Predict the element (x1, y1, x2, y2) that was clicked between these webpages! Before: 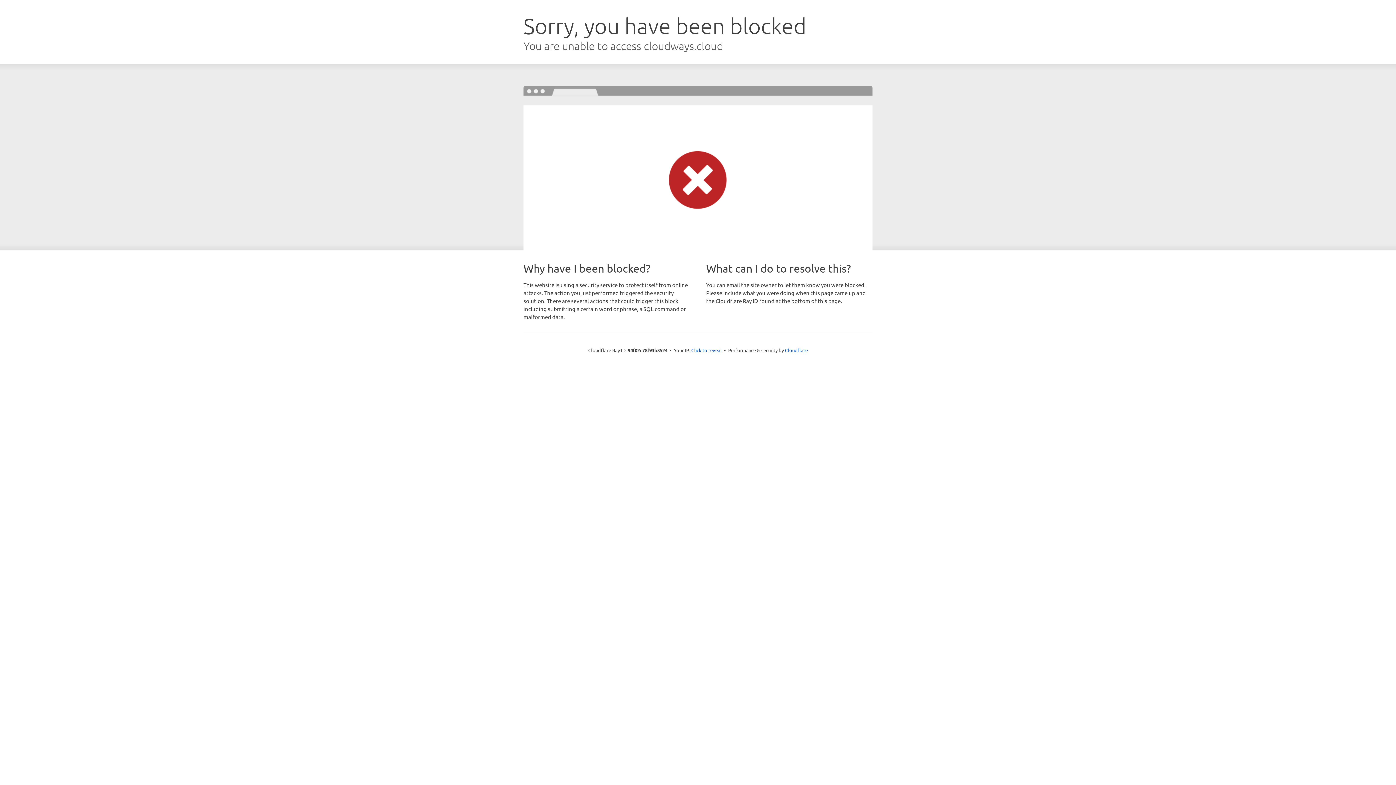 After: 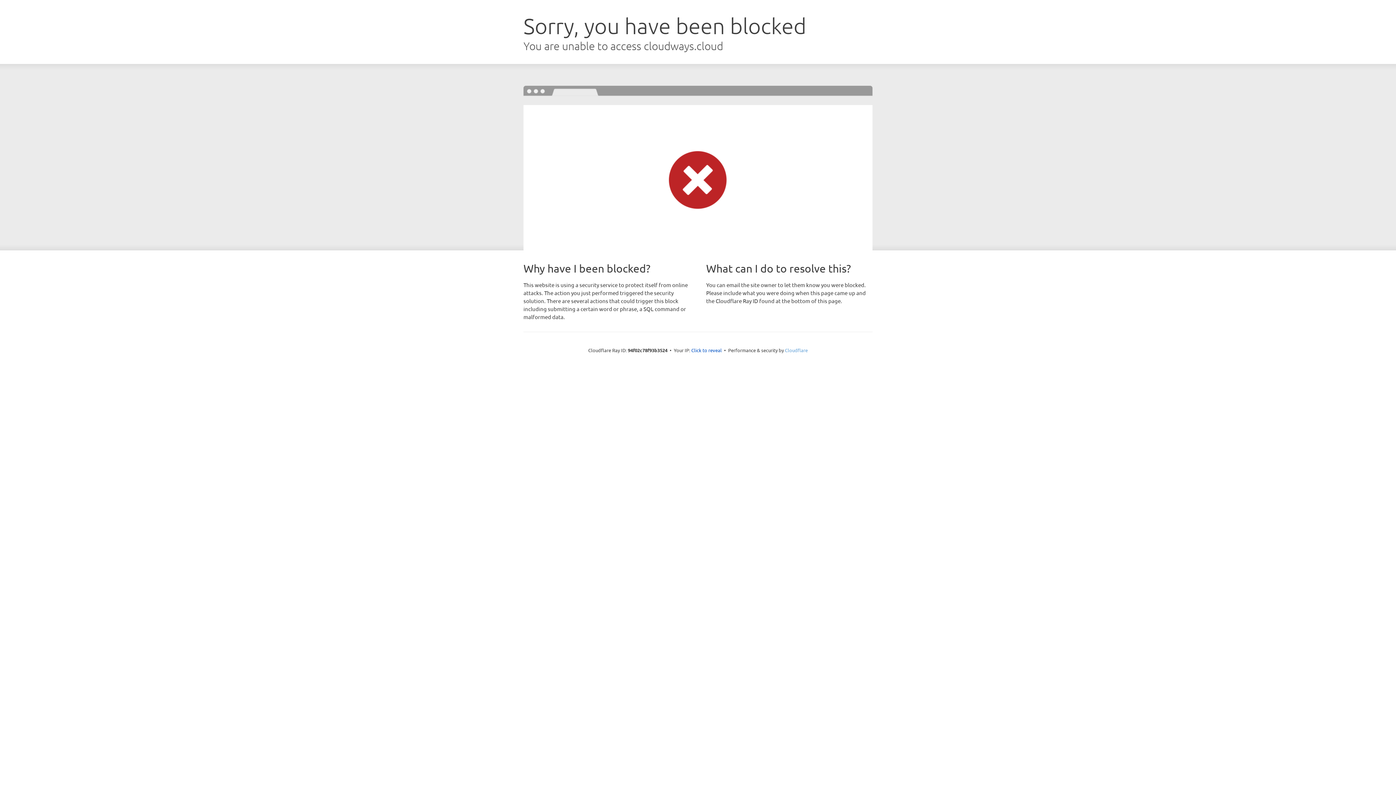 Action: label: Cloudflare bbox: (785, 347, 808, 353)